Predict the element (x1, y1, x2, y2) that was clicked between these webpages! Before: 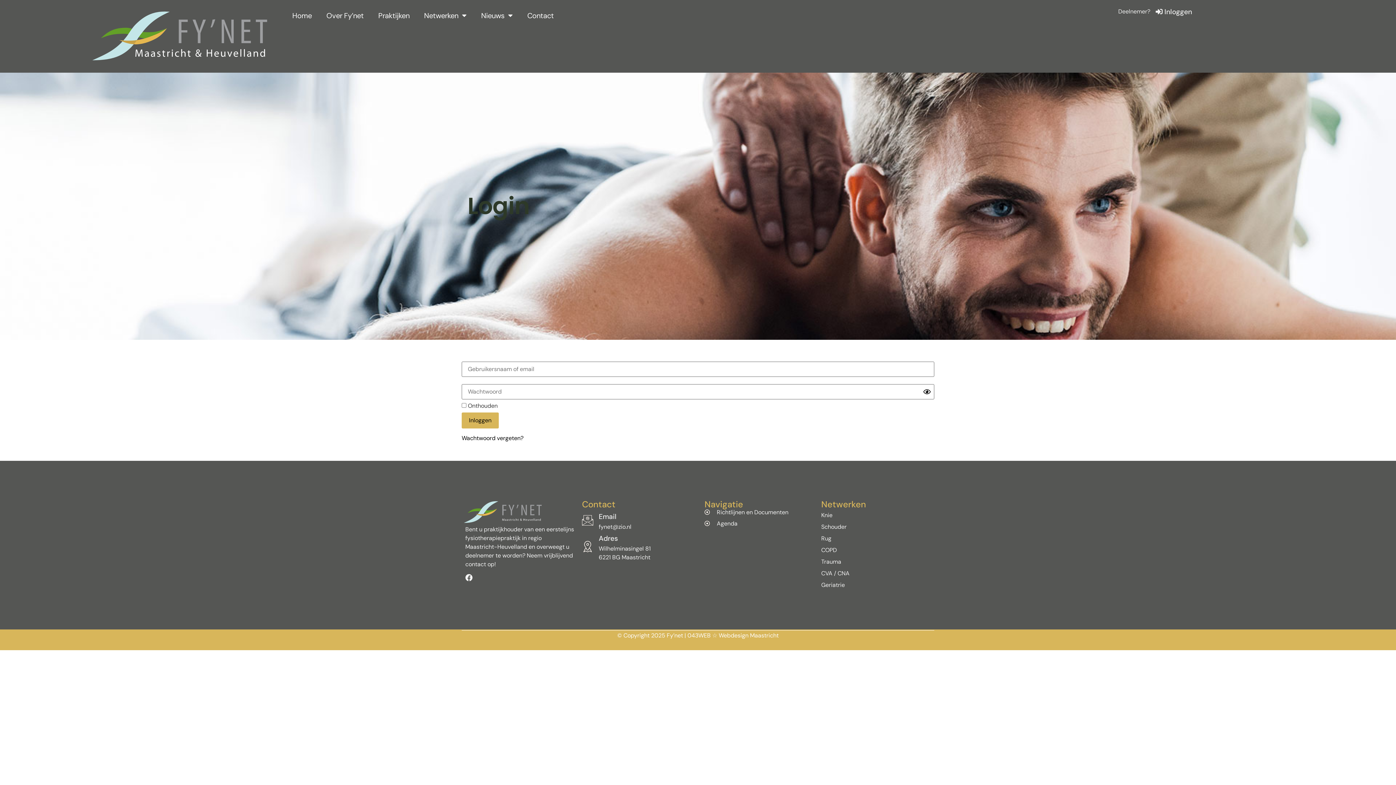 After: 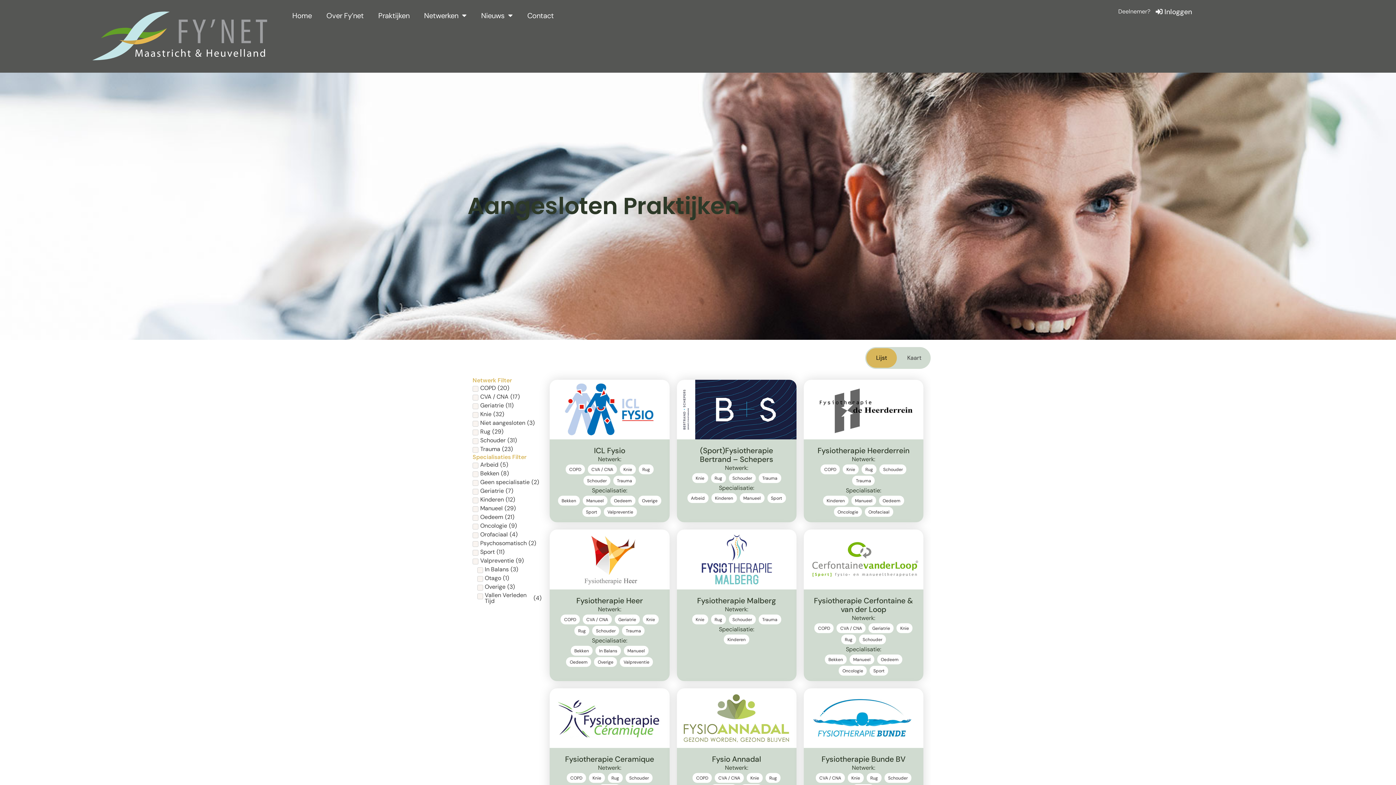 Action: label: Praktijken bbox: (371, 7, 416, 24)